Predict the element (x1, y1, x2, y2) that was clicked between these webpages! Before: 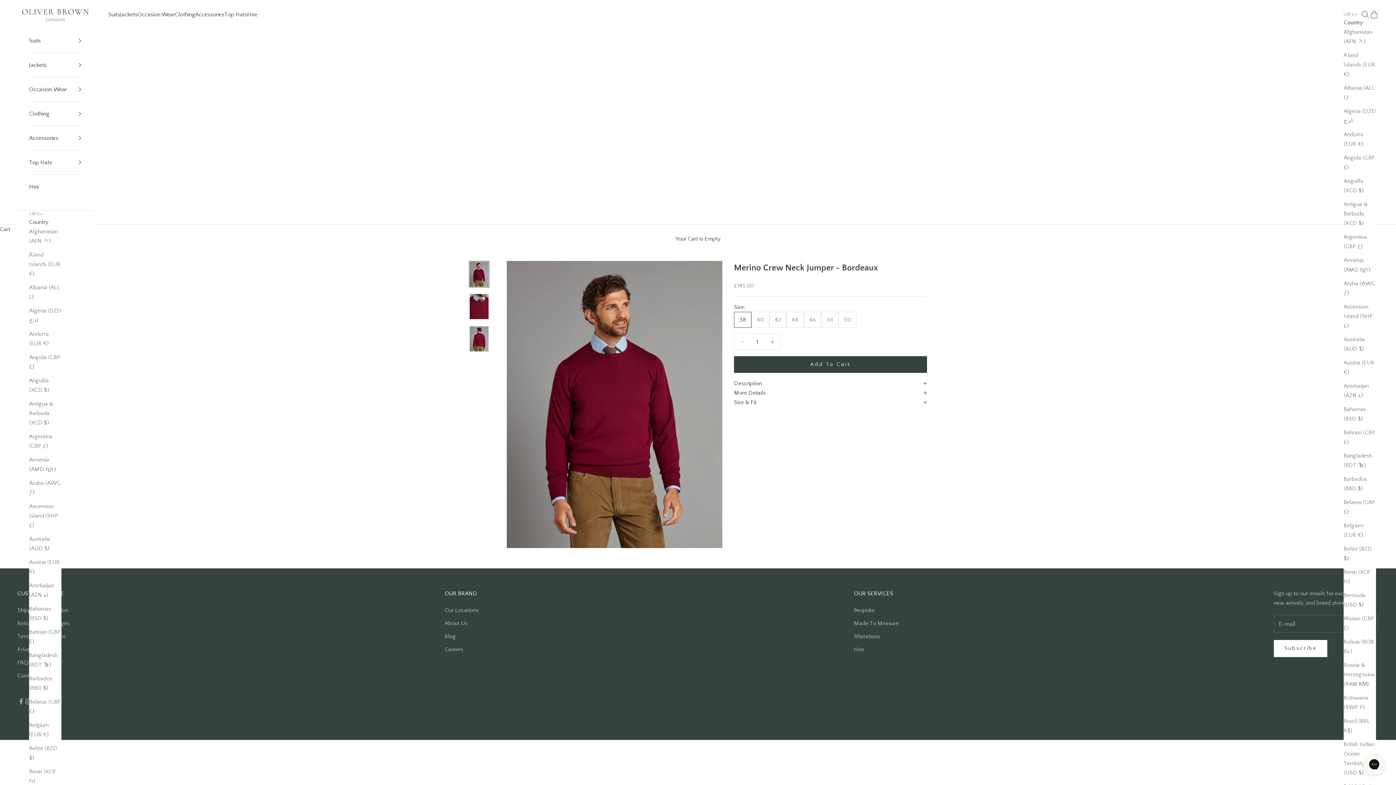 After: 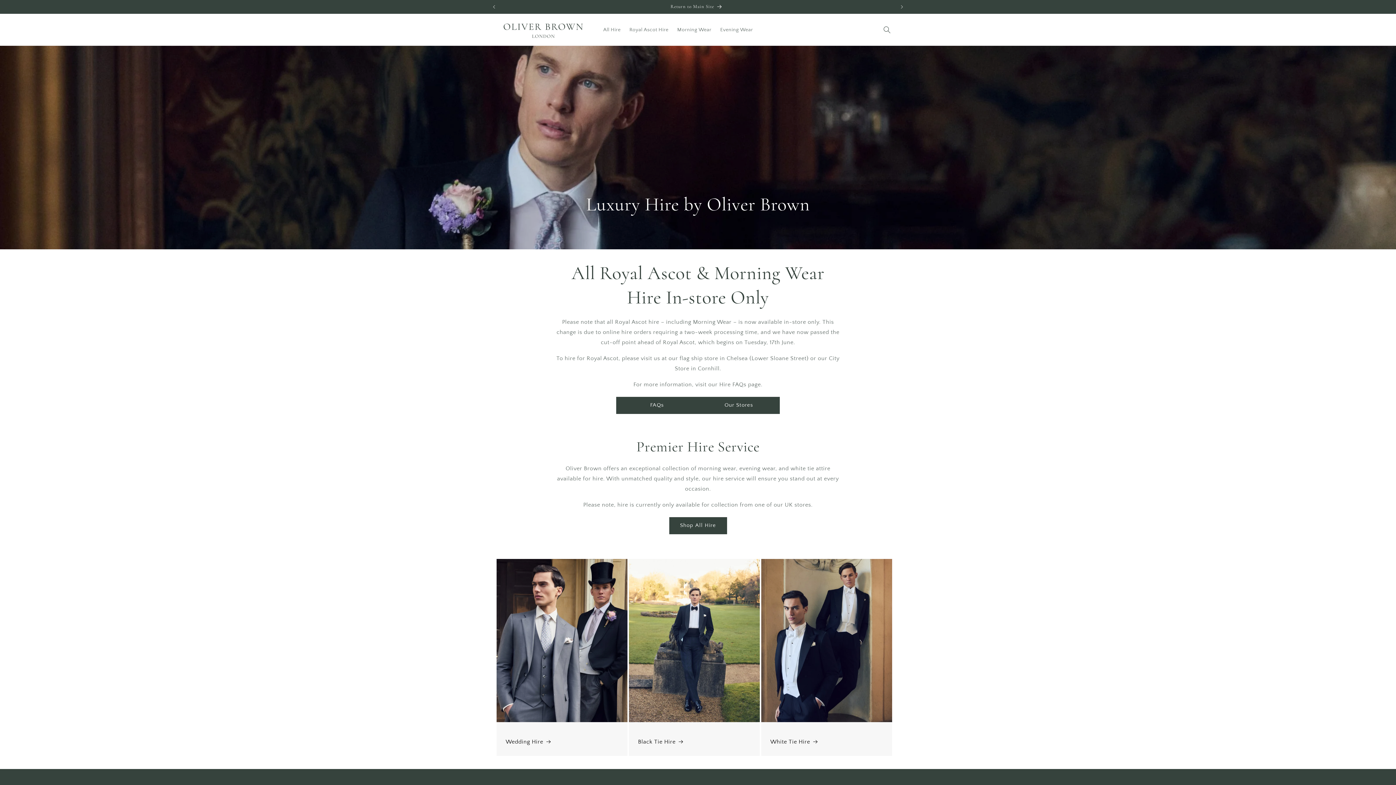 Action: label: Hire bbox: (247, 9, 257, 19)